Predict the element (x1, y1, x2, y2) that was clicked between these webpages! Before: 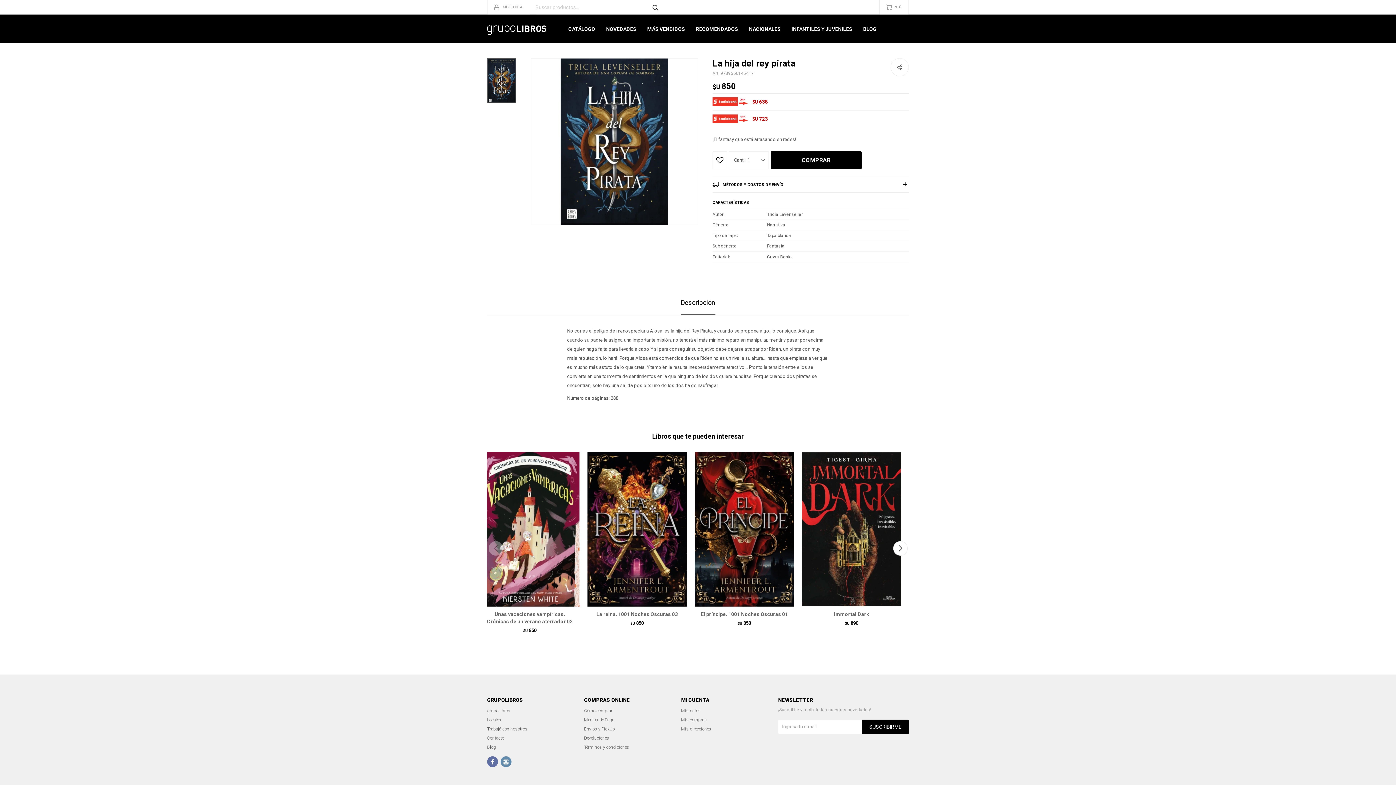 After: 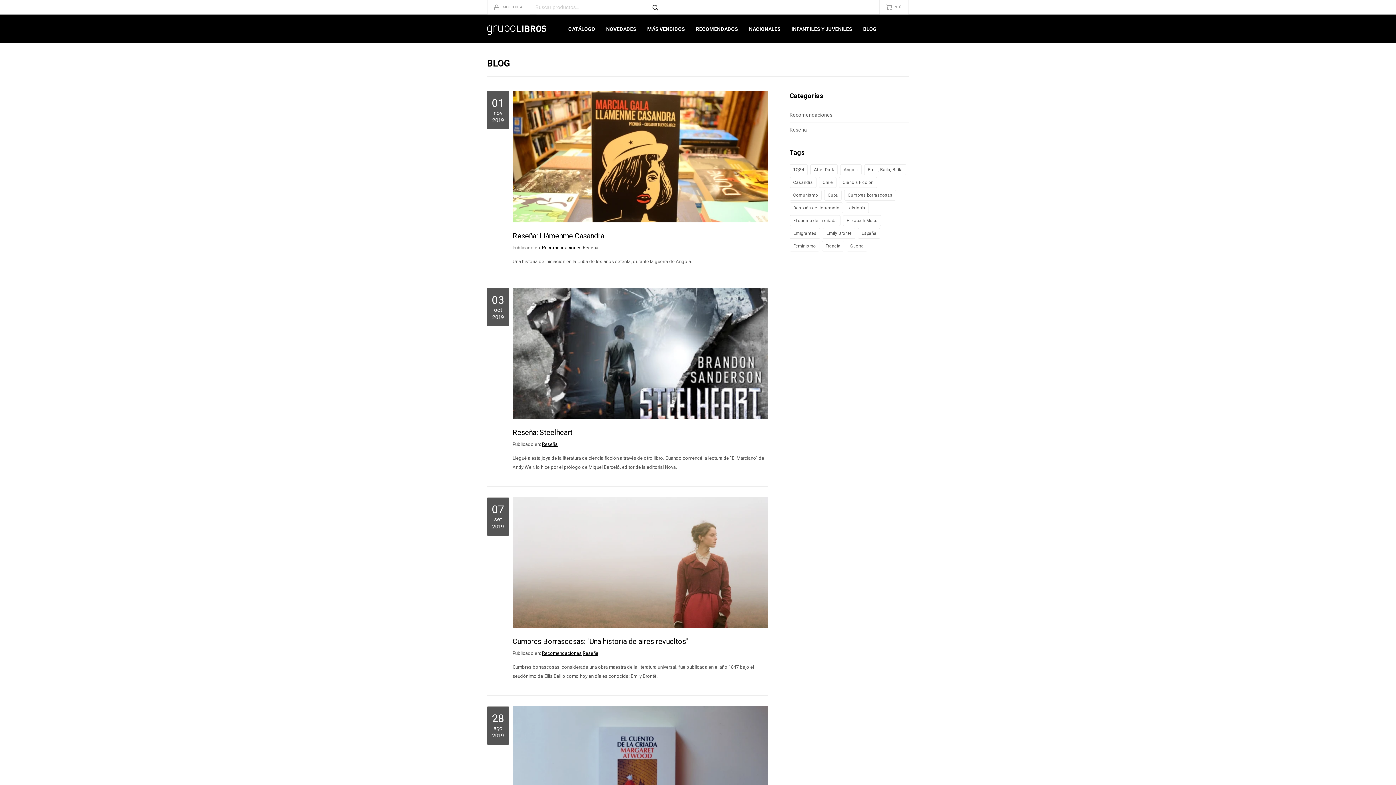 Action: label: Blog bbox: (487, 745, 496, 750)